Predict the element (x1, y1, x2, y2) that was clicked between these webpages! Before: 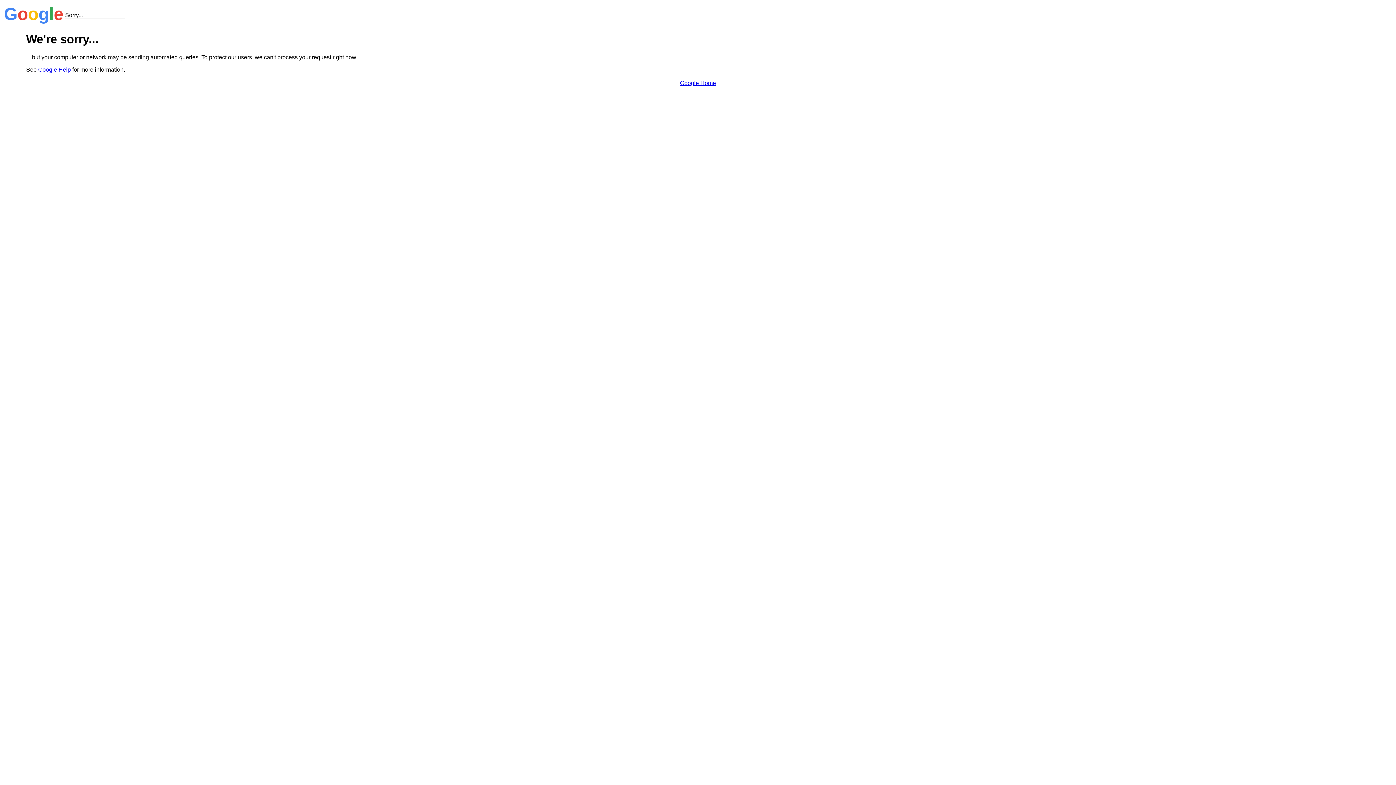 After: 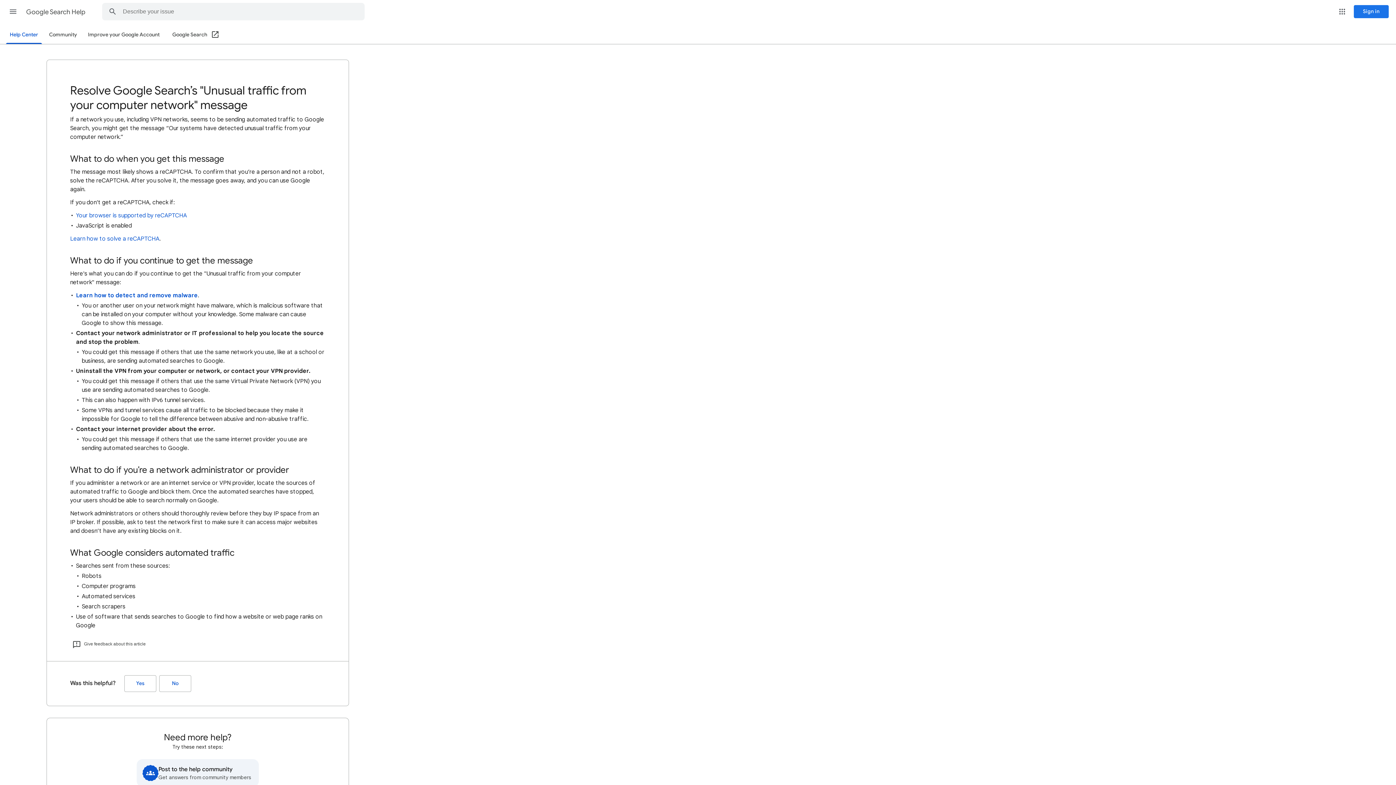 Action: bbox: (38, 66, 70, 72) label: Google Help